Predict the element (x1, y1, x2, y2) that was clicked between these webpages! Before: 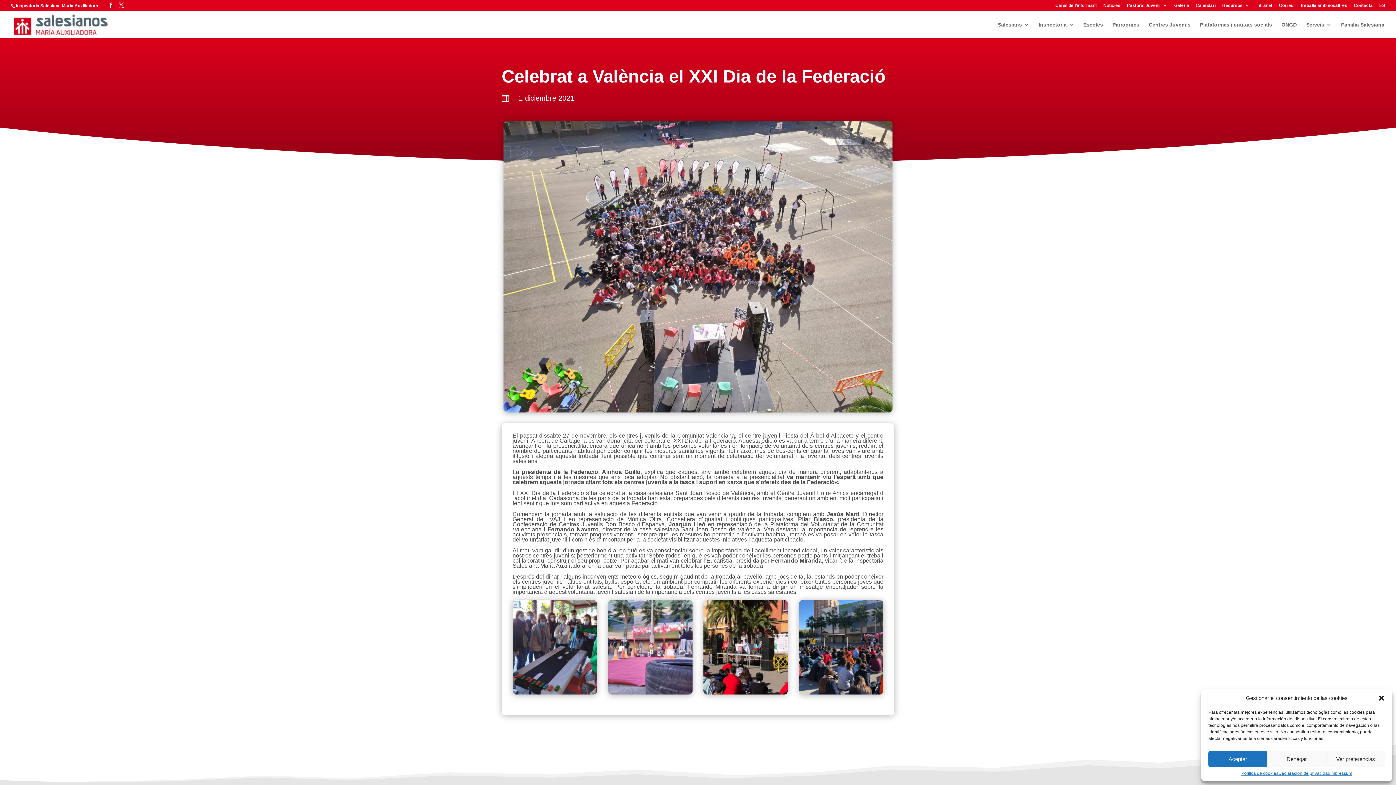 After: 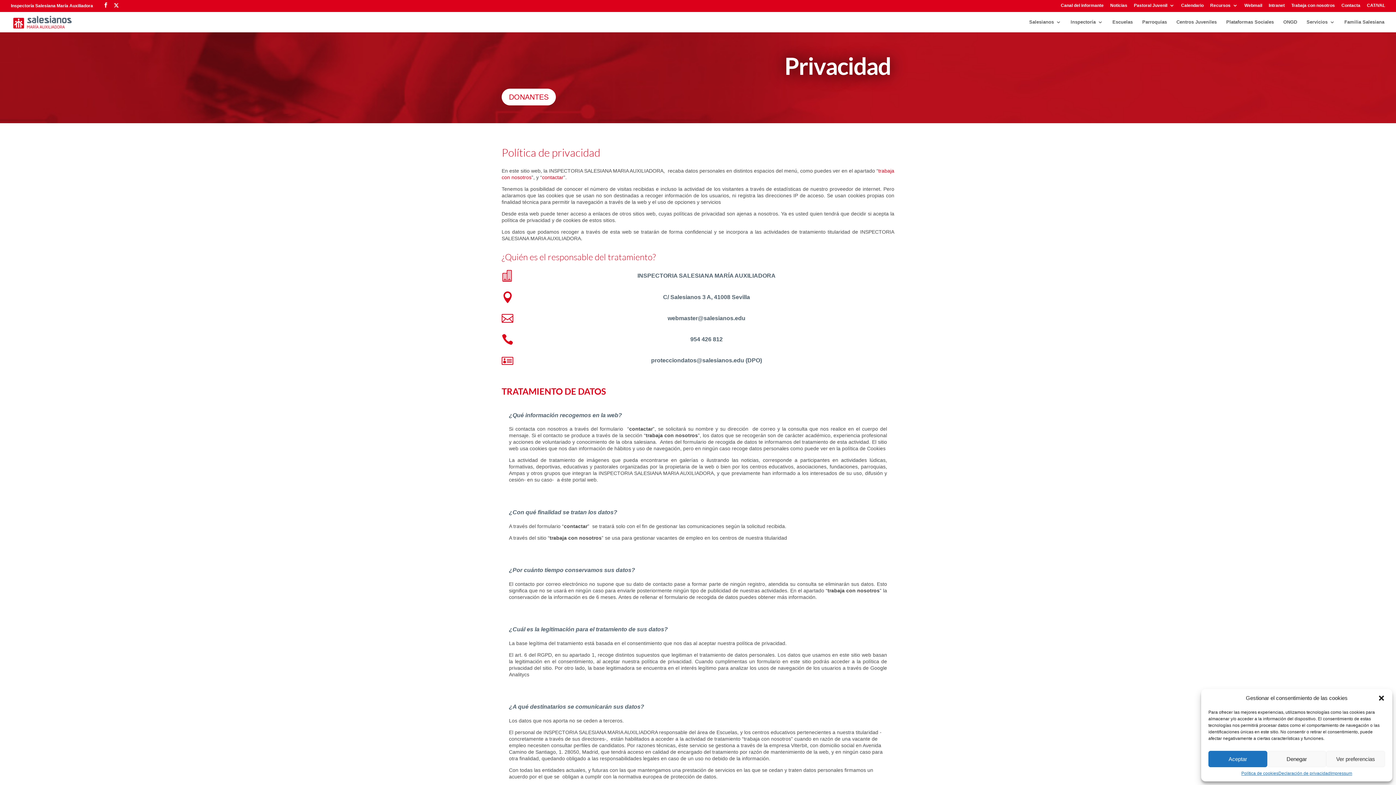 Action: bbox: (1278, 771, 1330, 776) label: Declaración de privacidad